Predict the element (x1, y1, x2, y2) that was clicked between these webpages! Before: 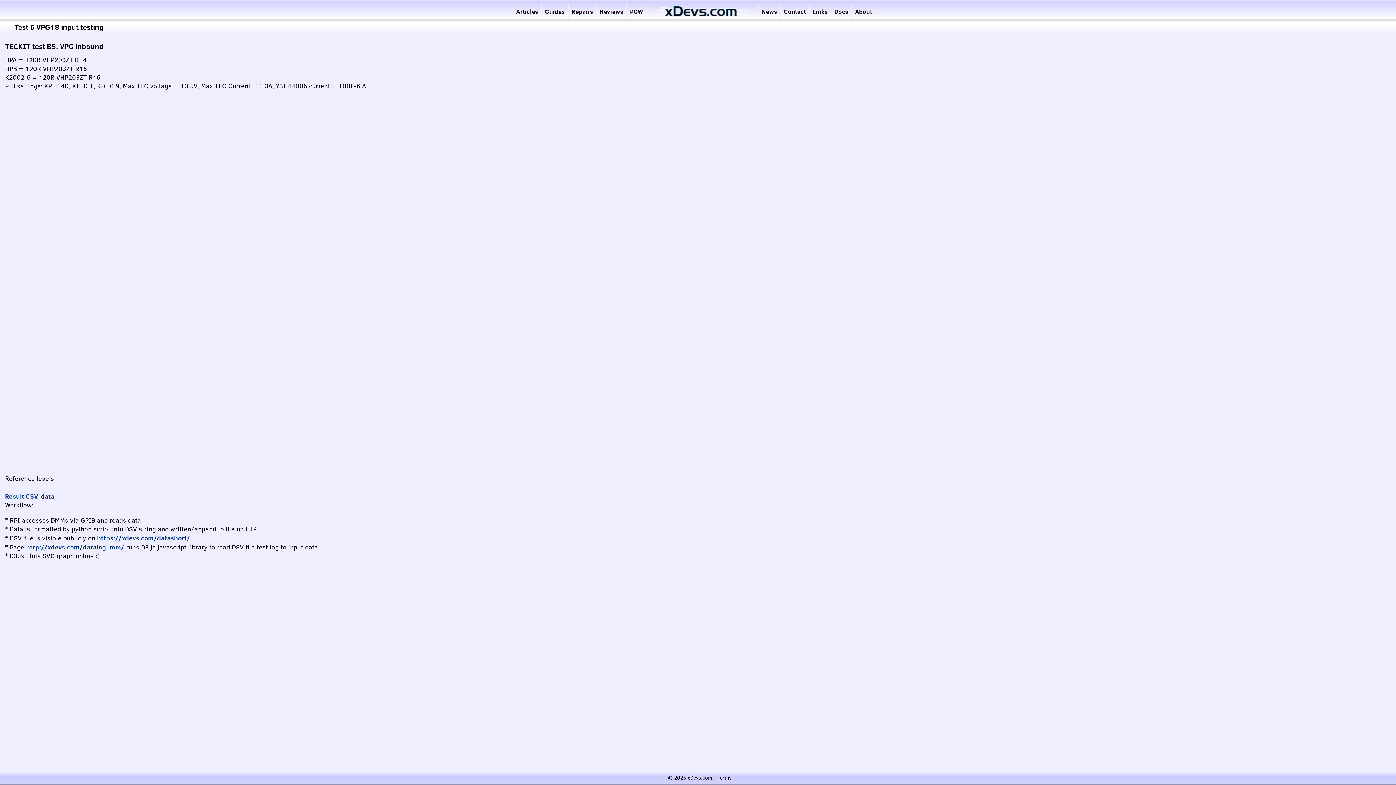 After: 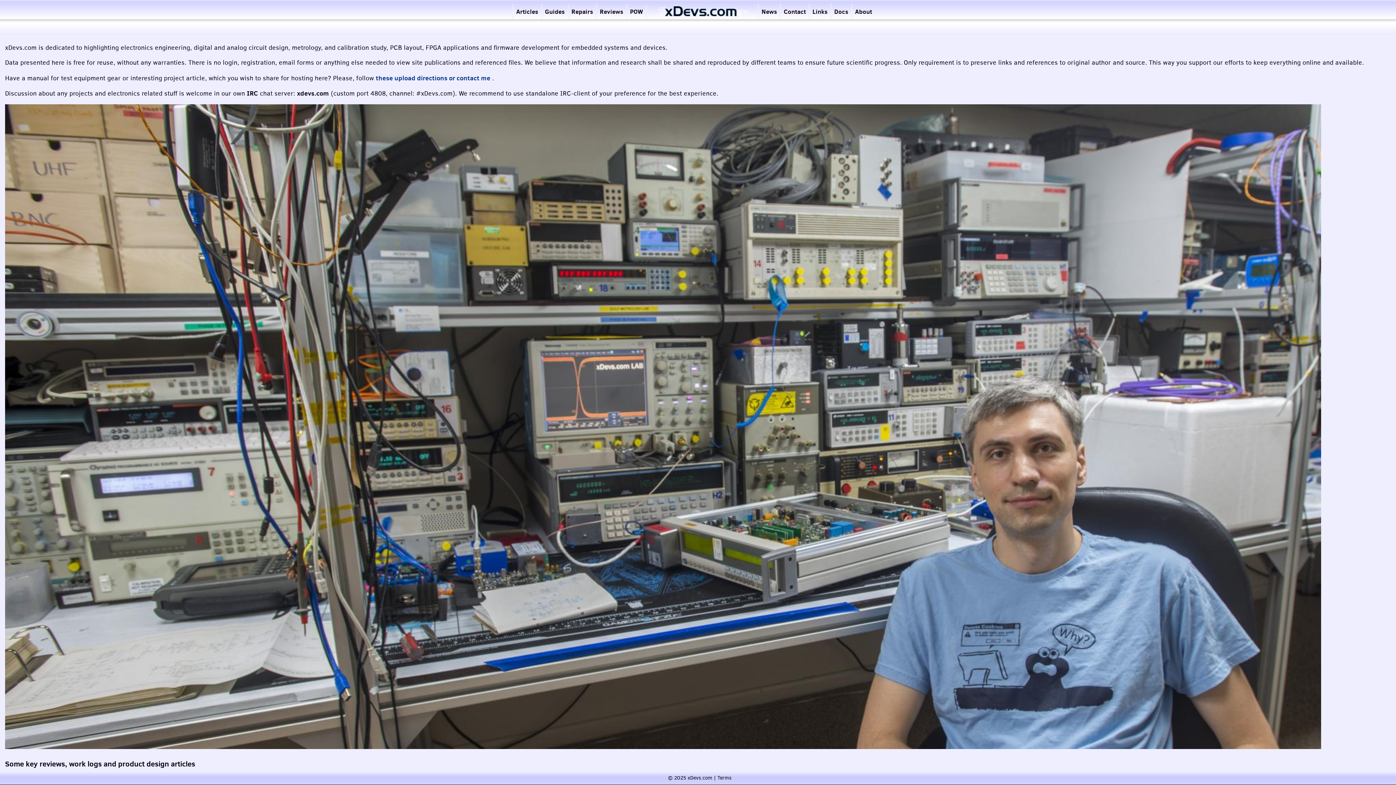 Action: label: About bbox: (851, 3, 875, 21)